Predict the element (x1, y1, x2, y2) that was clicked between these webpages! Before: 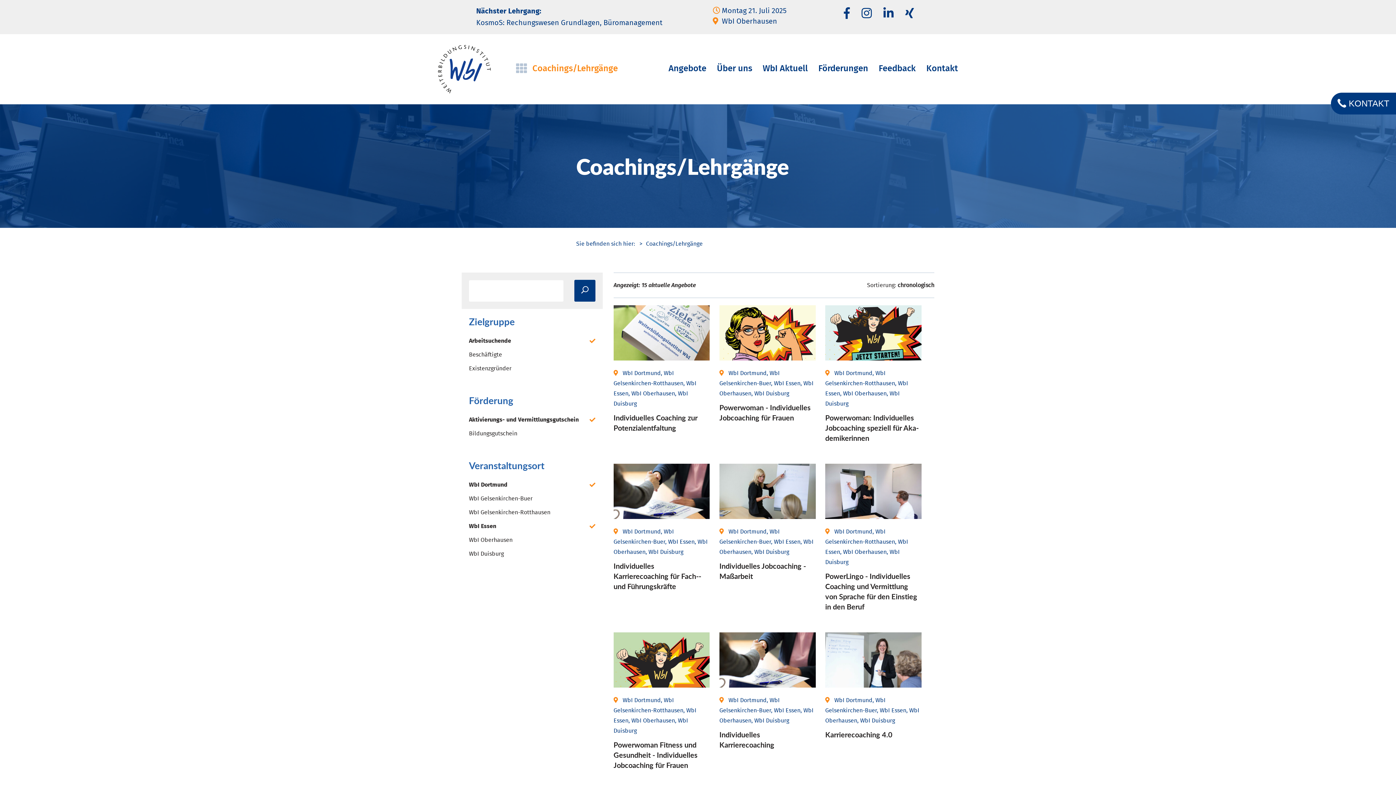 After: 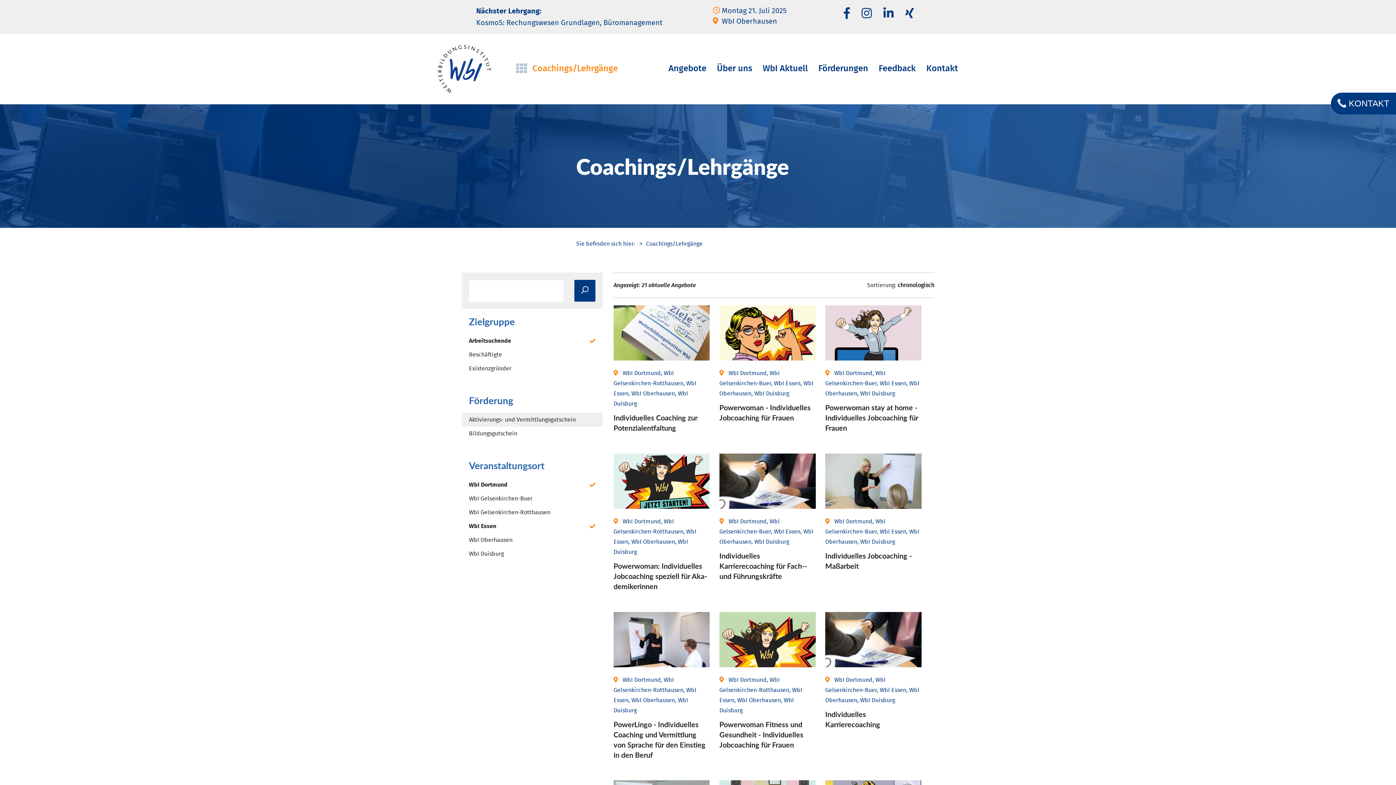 Action: bbox: (461, 413, 602, 426) label: Aktivierungs- und Vermittlungsgutschein